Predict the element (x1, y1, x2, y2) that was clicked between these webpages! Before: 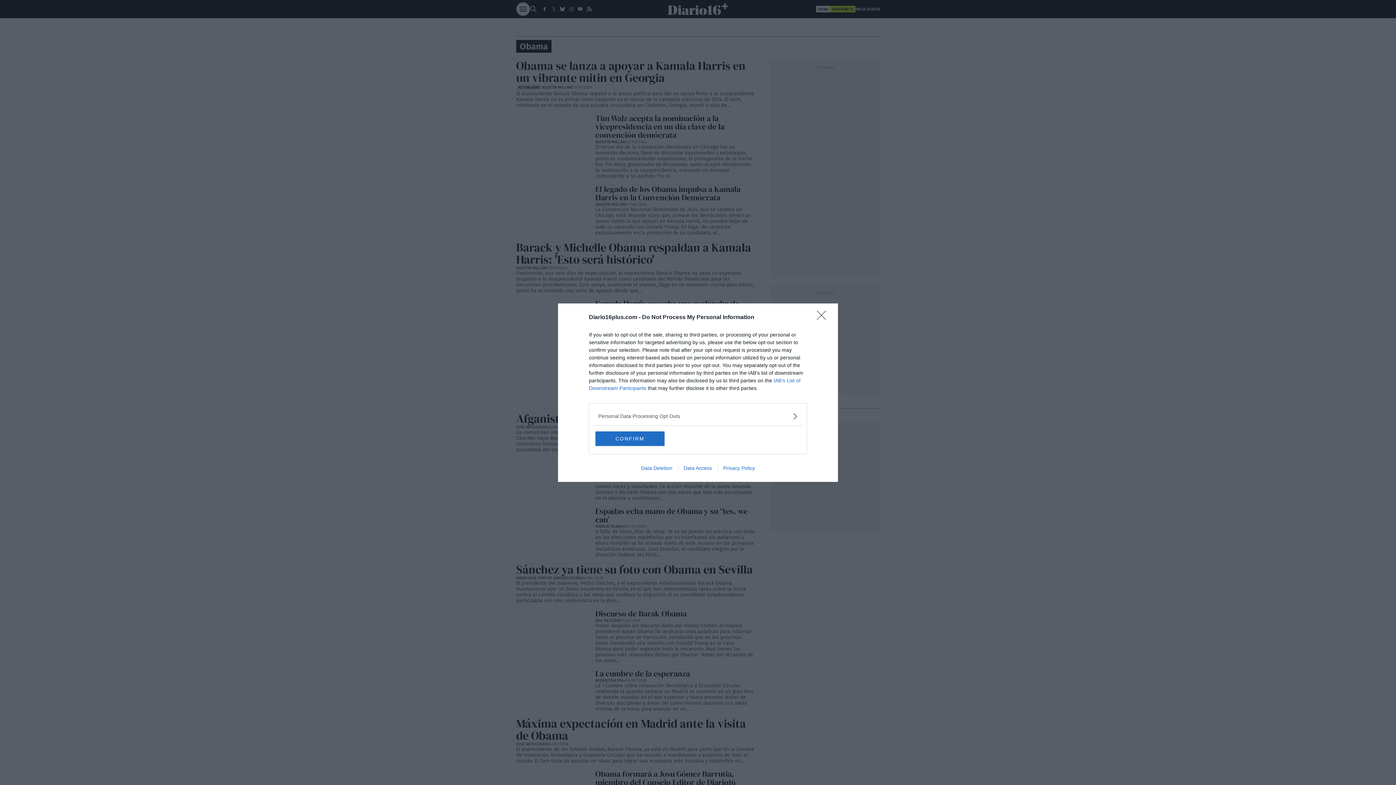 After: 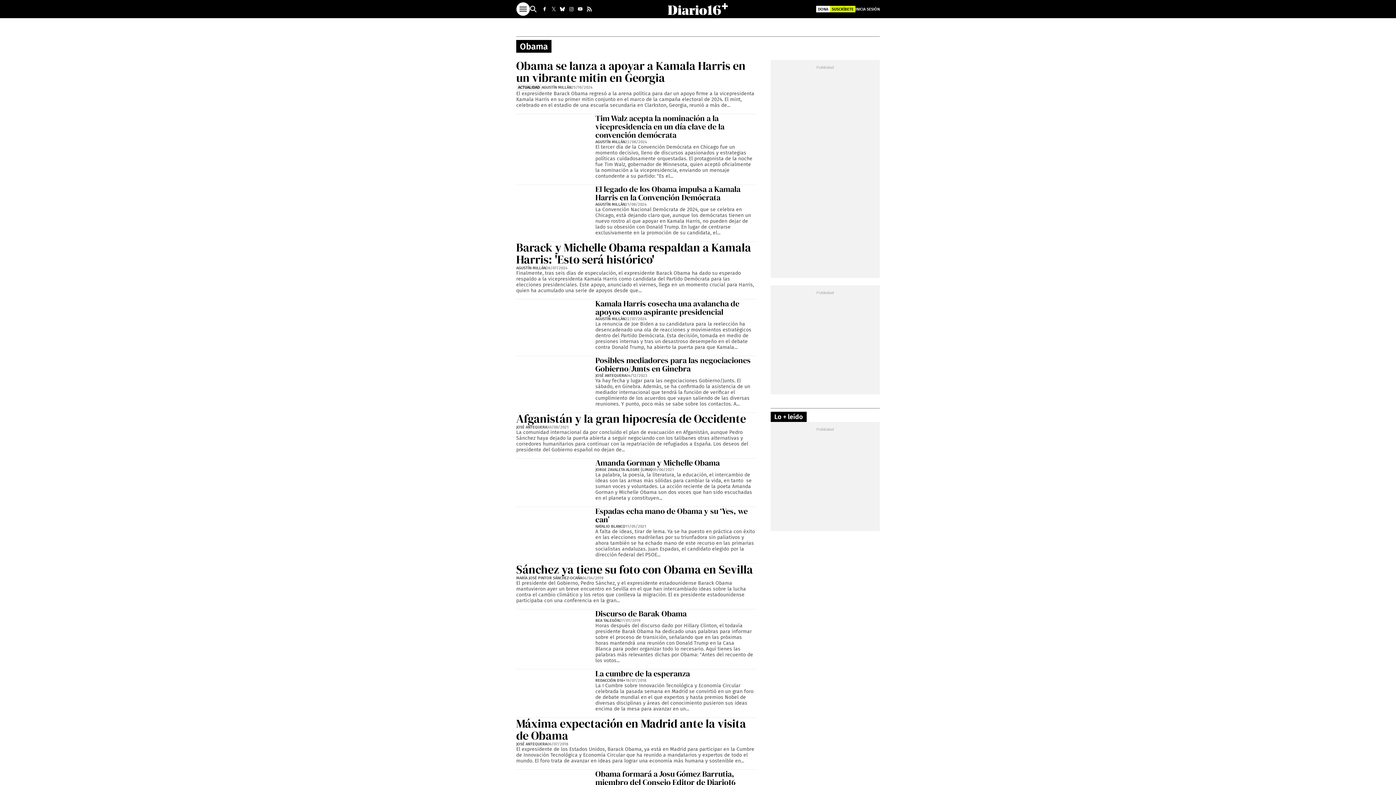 Action: label: CONFIRM bbox: (595, 431, 664, 446)